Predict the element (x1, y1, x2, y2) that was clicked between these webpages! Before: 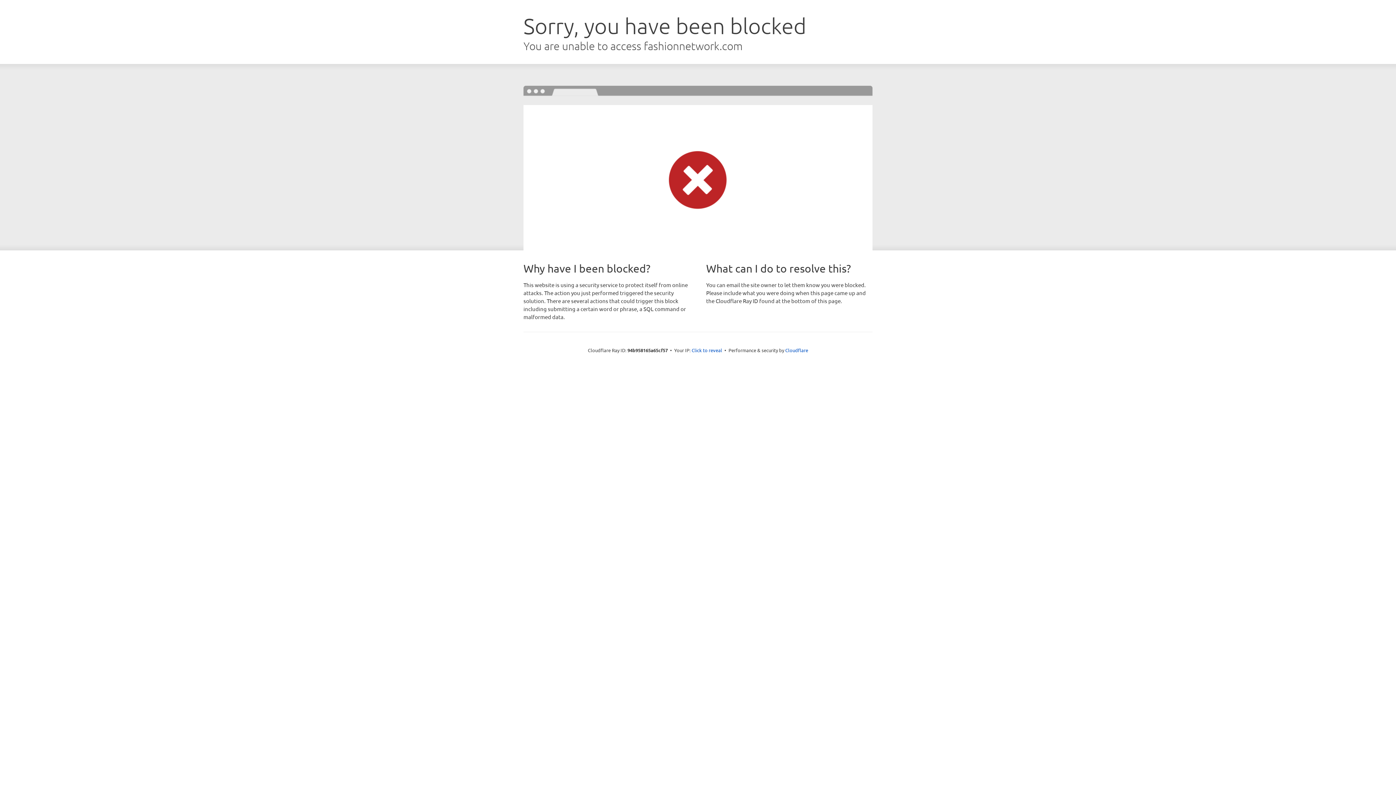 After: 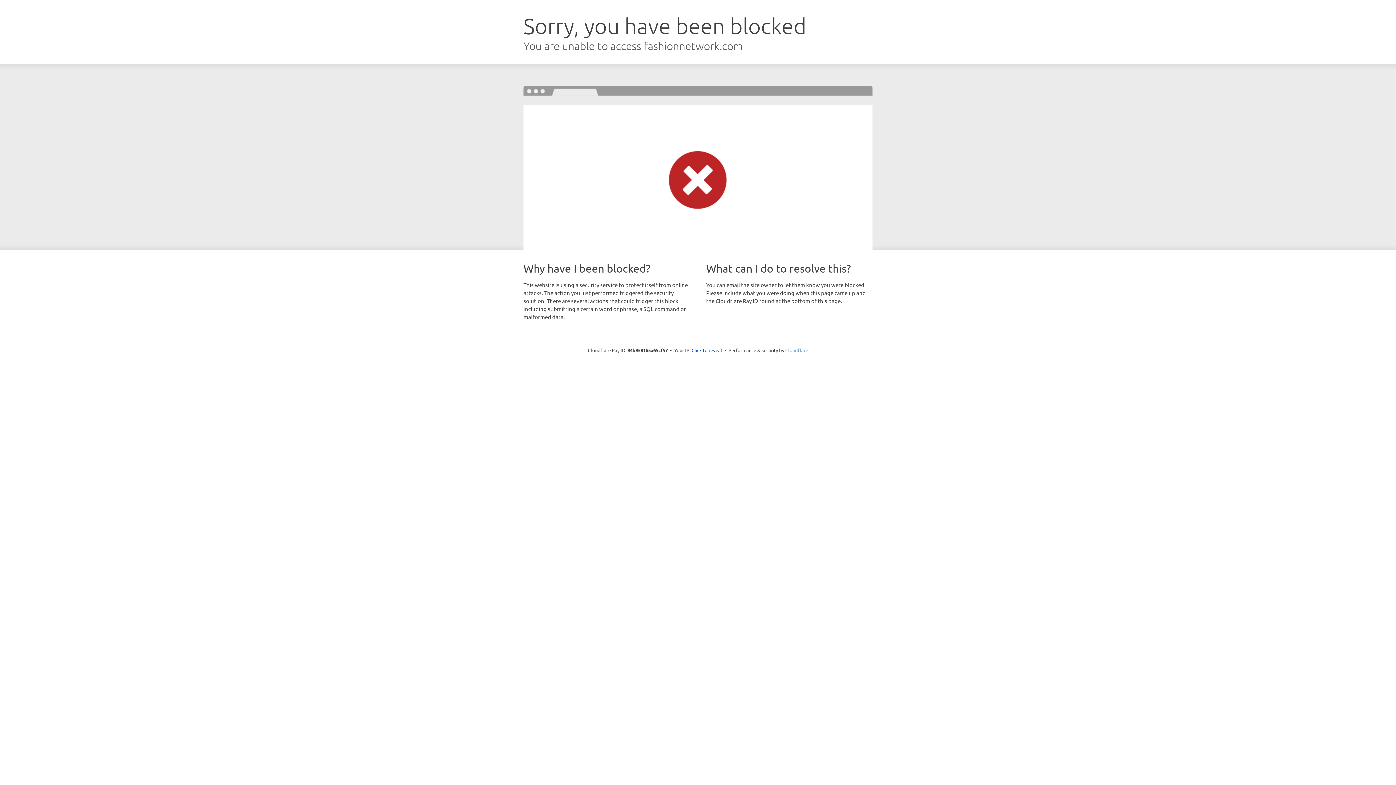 Action: label: Cloudflare bbox: (785, 347, 808, 353)